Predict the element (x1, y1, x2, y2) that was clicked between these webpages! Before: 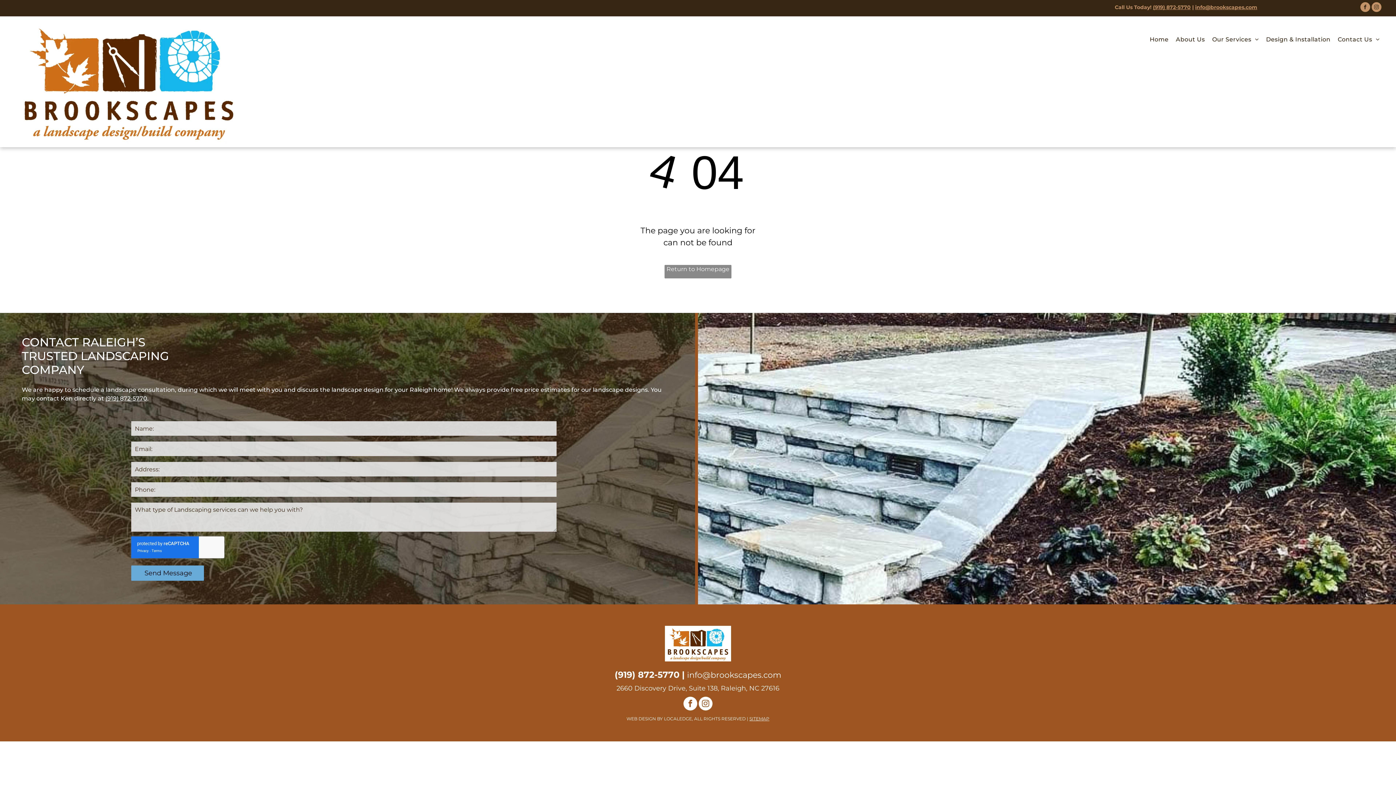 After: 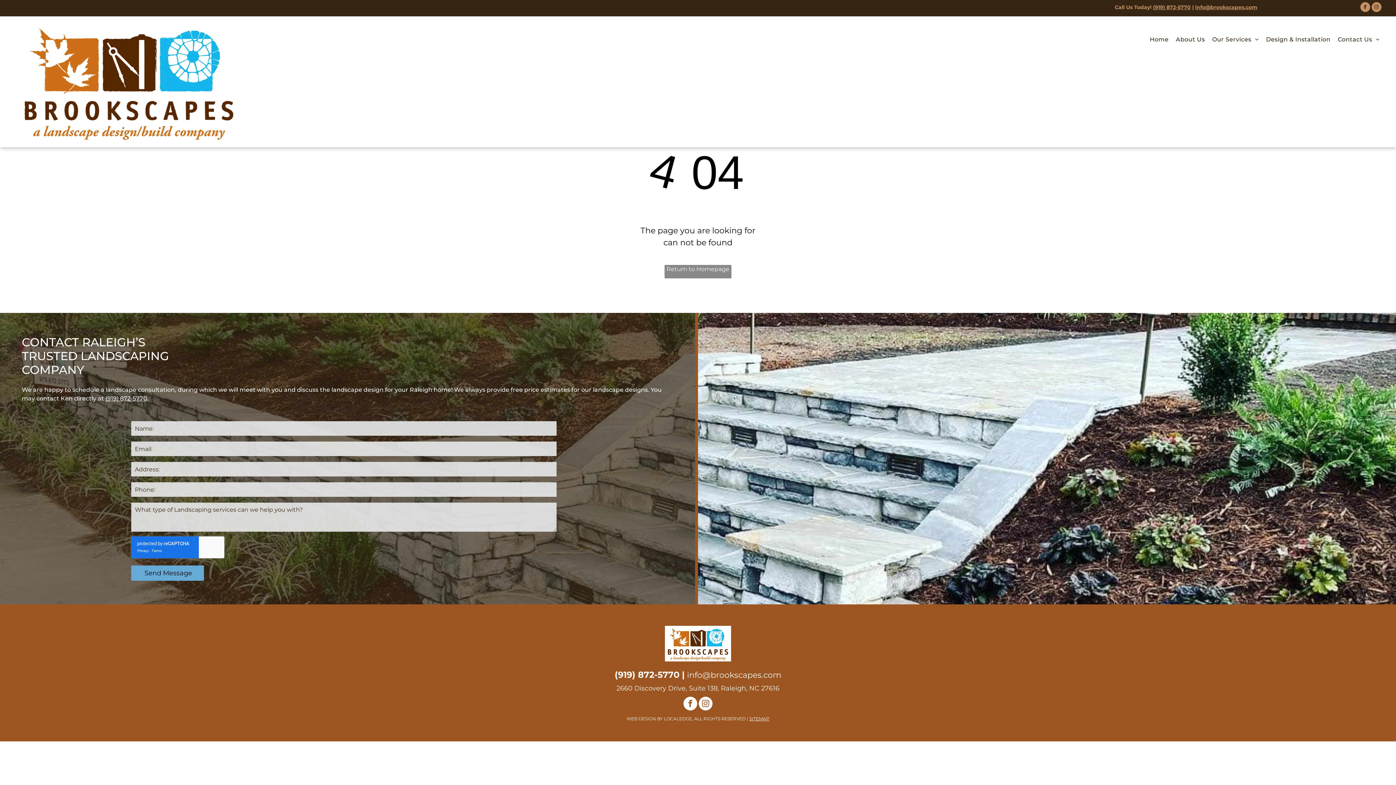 Action: bbox: (698, 697, 712, 712) label: instagram